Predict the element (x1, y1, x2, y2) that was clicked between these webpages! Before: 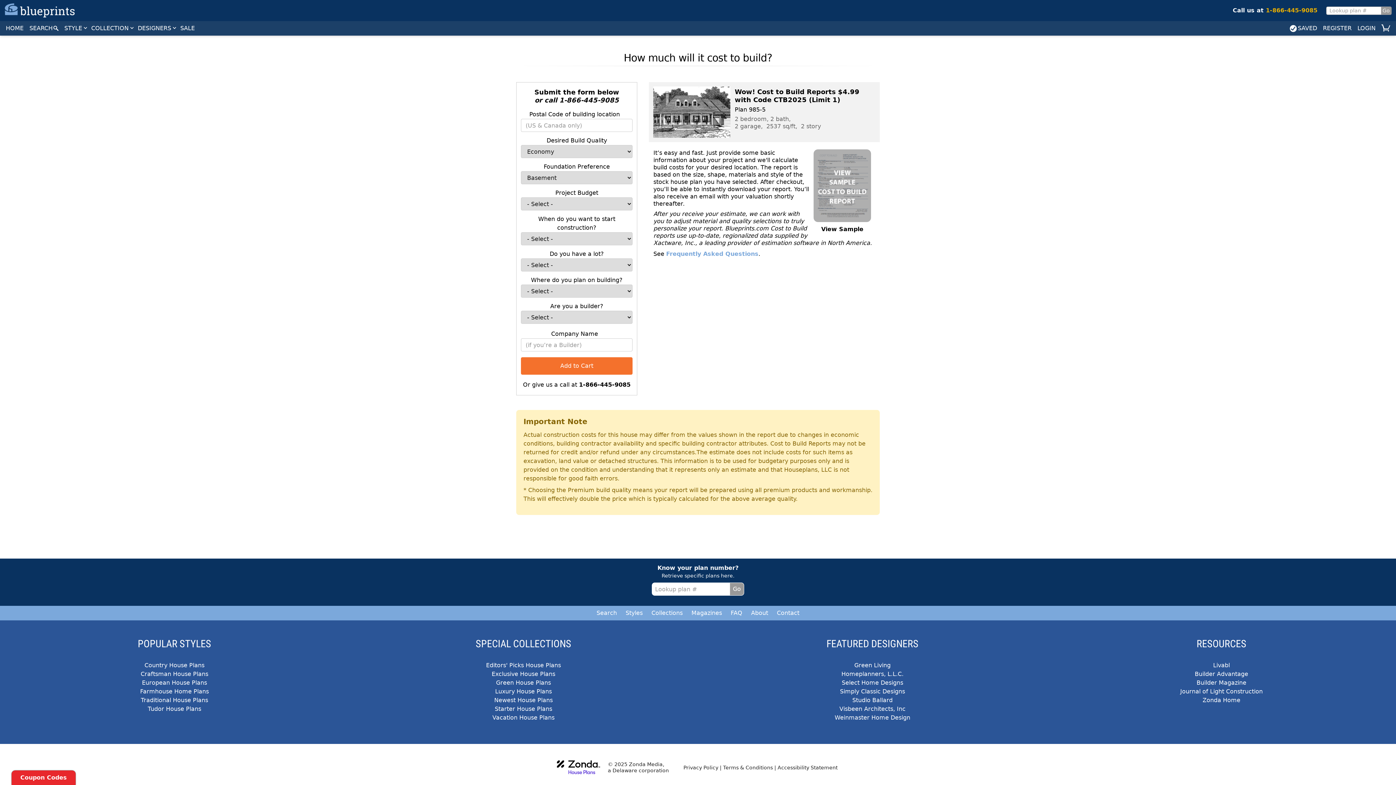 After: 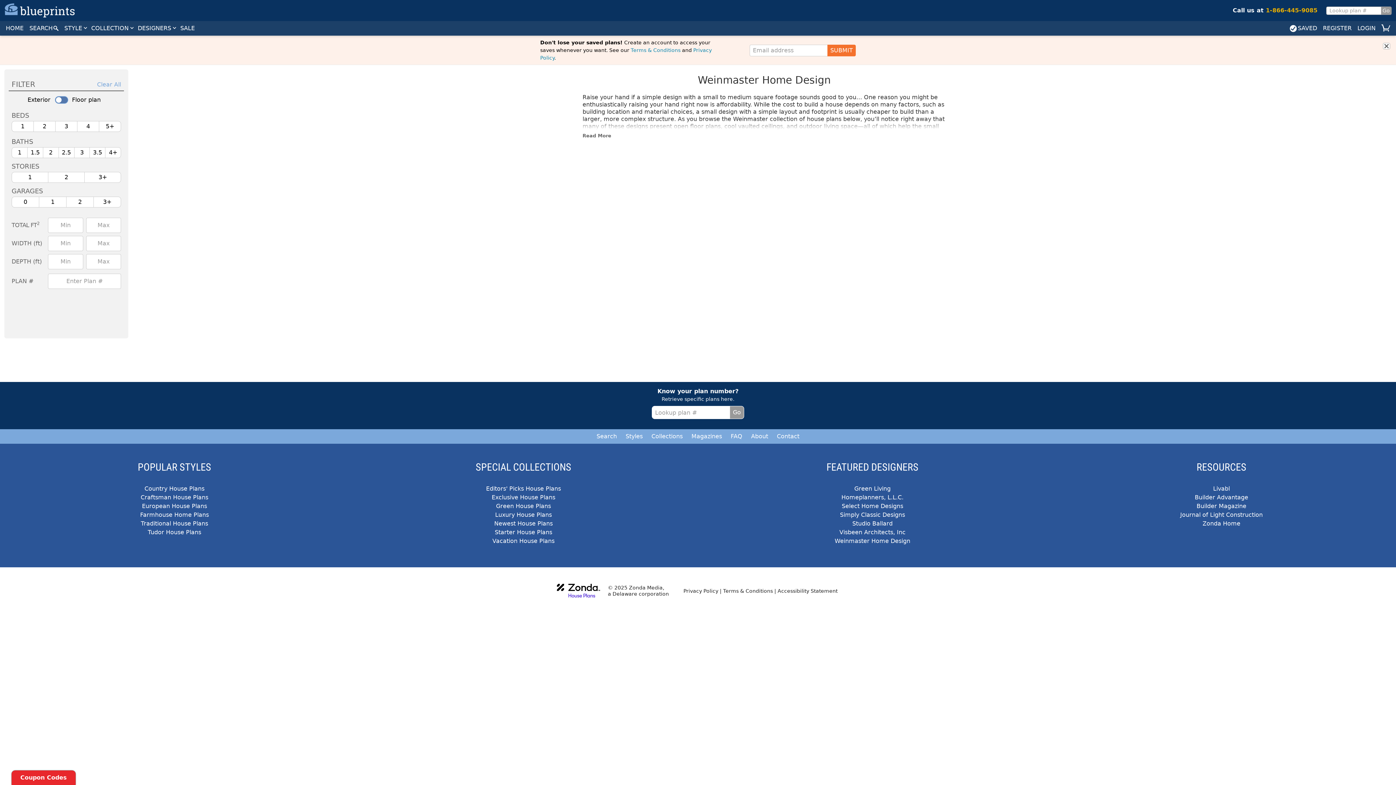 Action: bbox: (834, 714, 910, 721) label: Weinmaster Home Design